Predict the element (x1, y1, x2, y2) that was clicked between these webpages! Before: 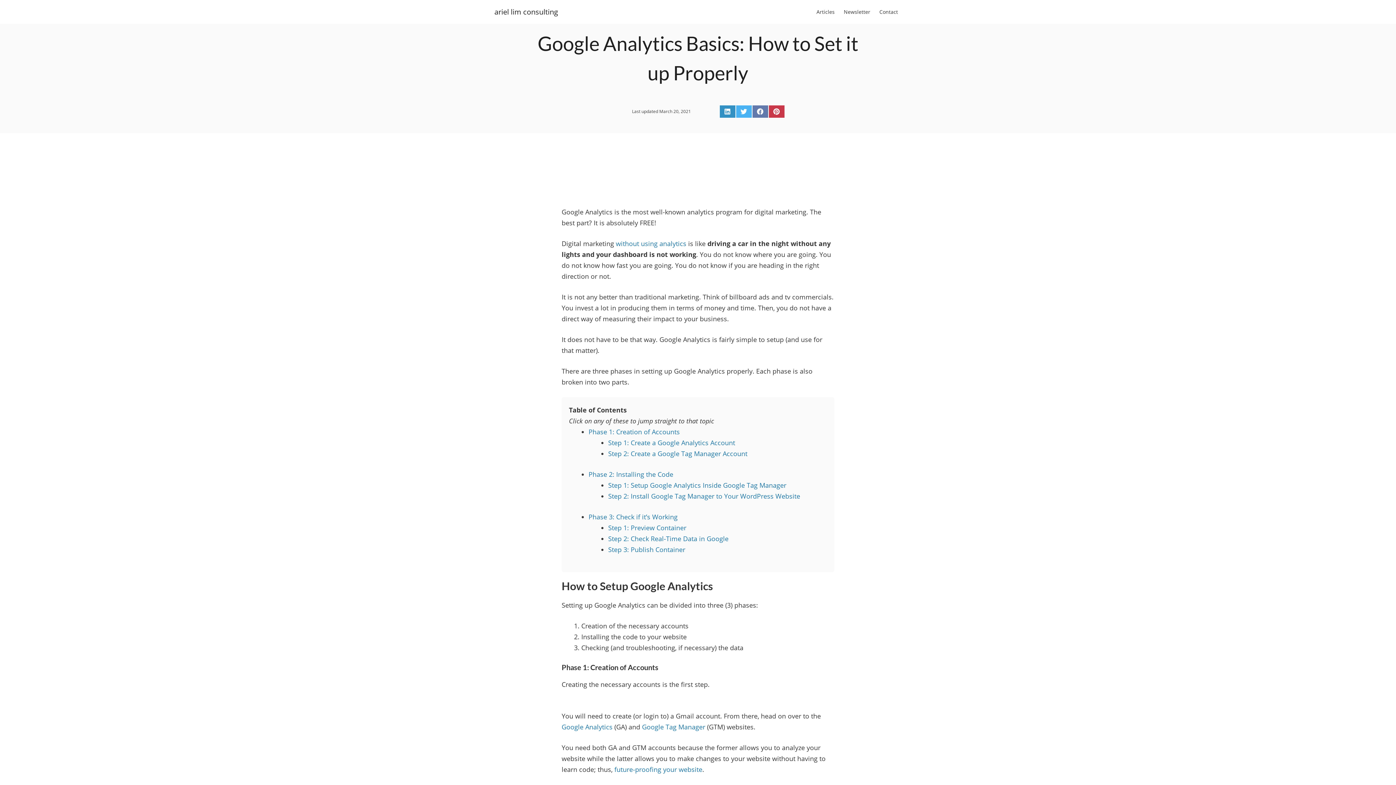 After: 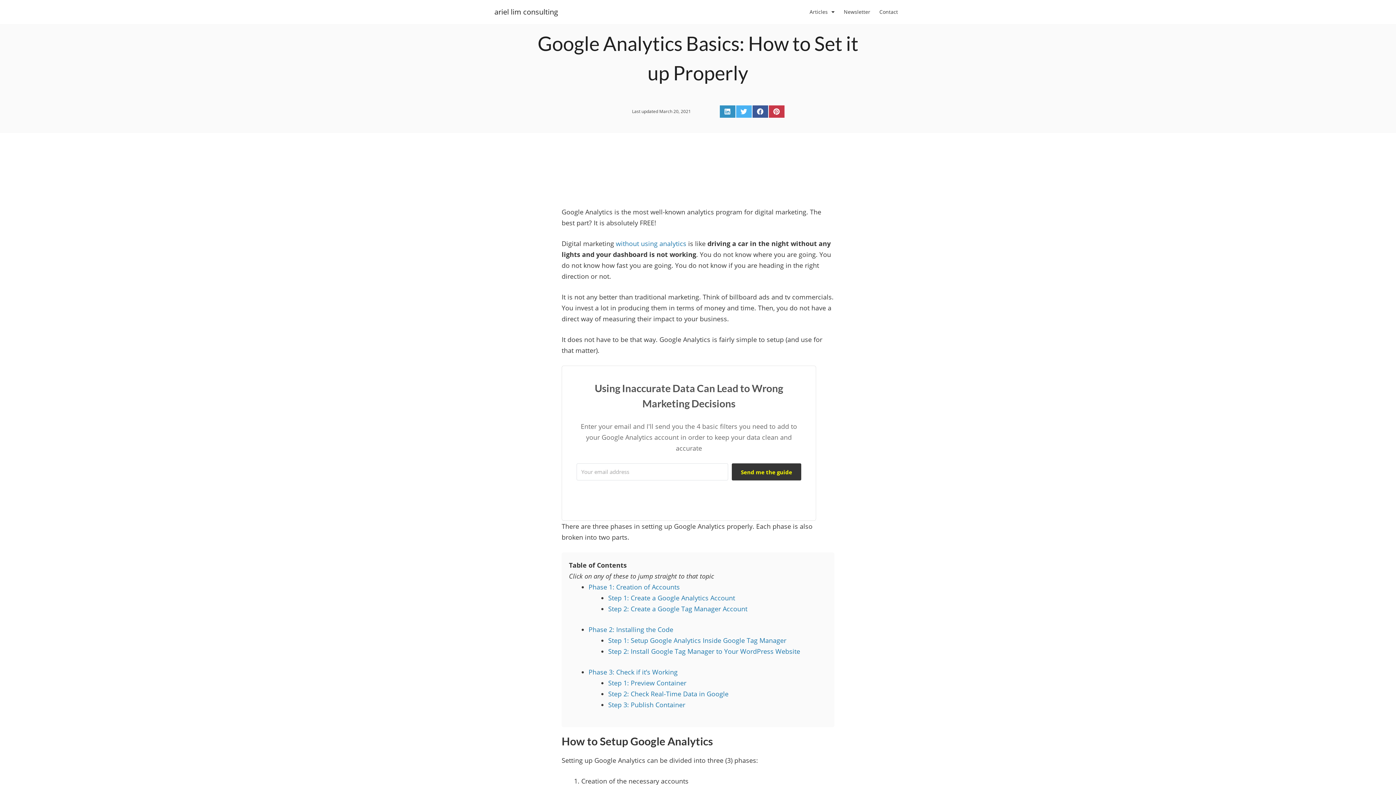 Action: bbox: (752, 105, 768, 118) label: Share on Facebook